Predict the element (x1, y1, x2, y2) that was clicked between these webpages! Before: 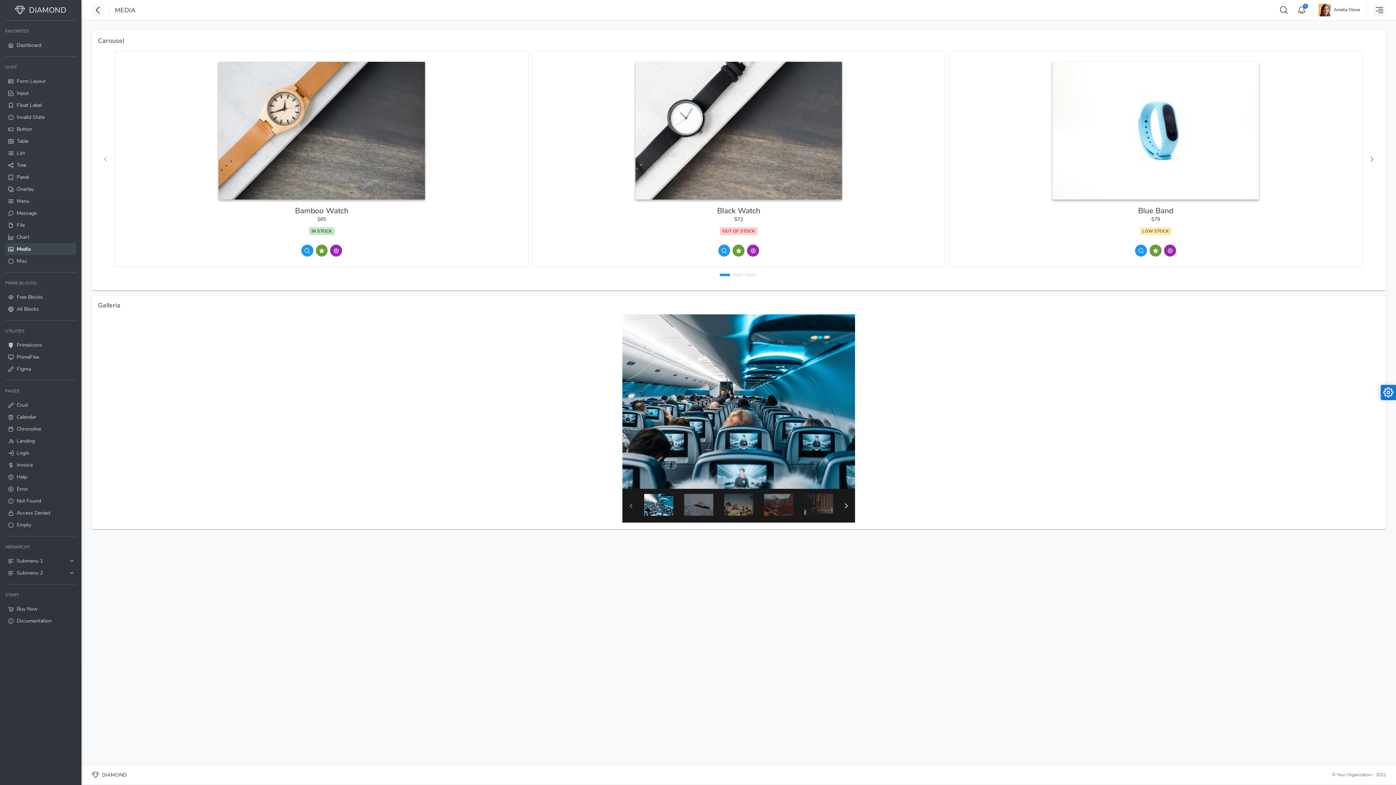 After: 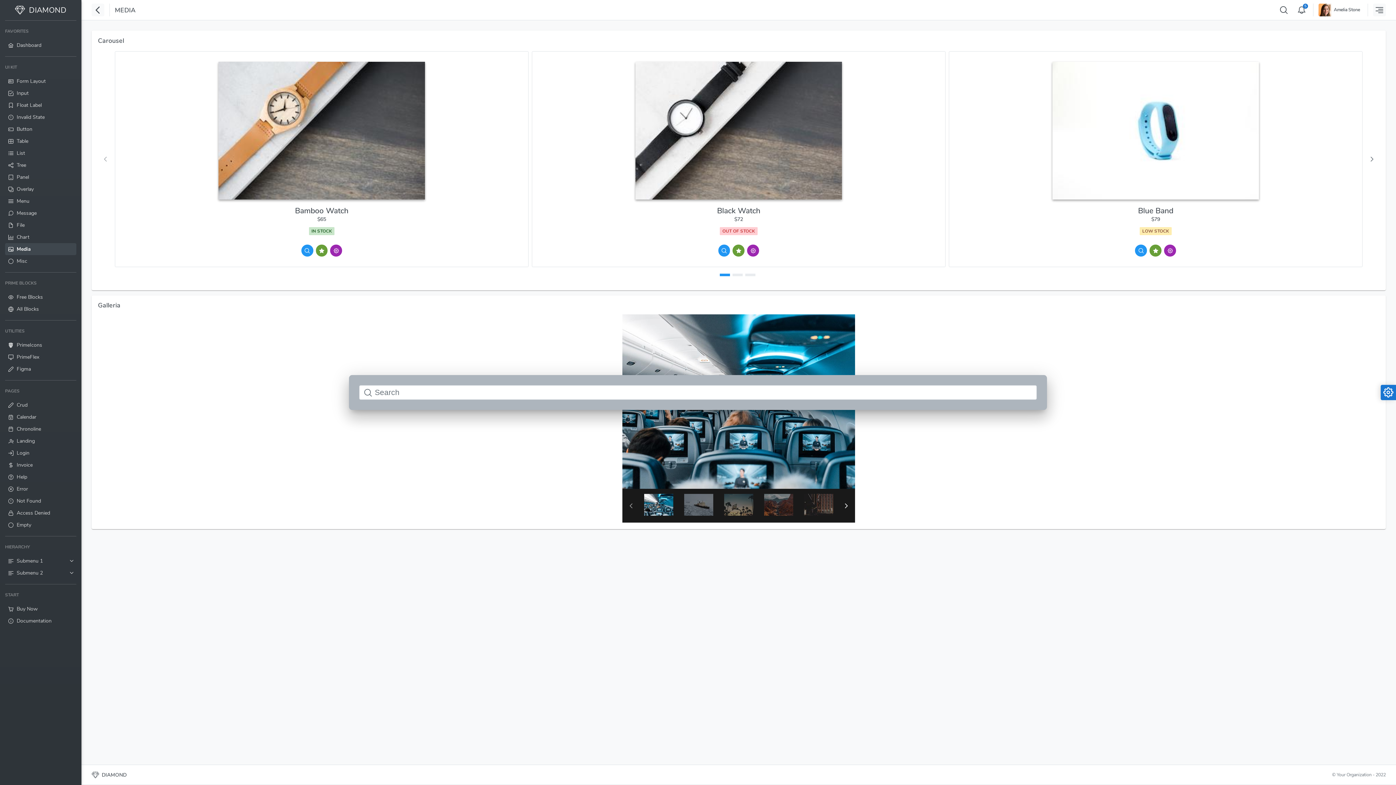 Action: bbox: (1277, 3, 1290, 16)